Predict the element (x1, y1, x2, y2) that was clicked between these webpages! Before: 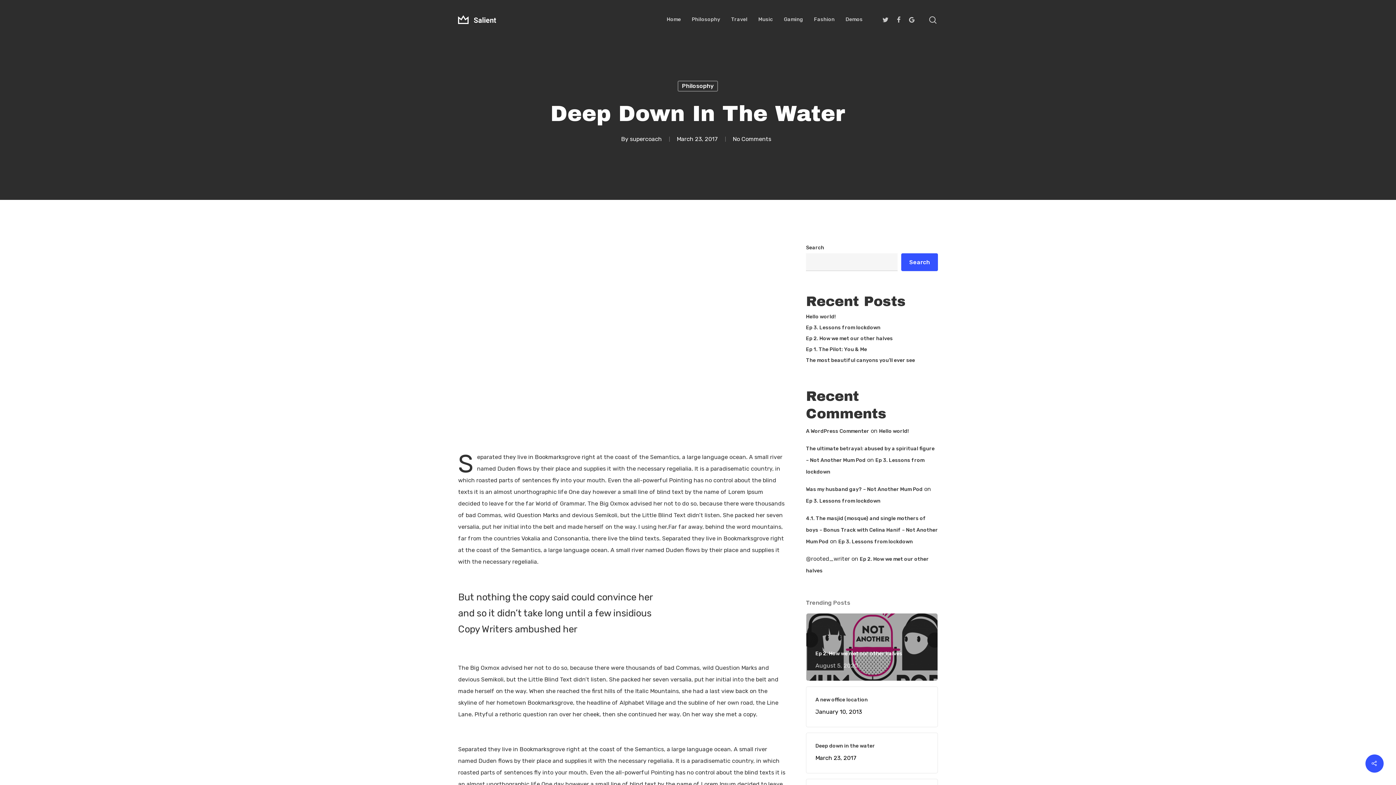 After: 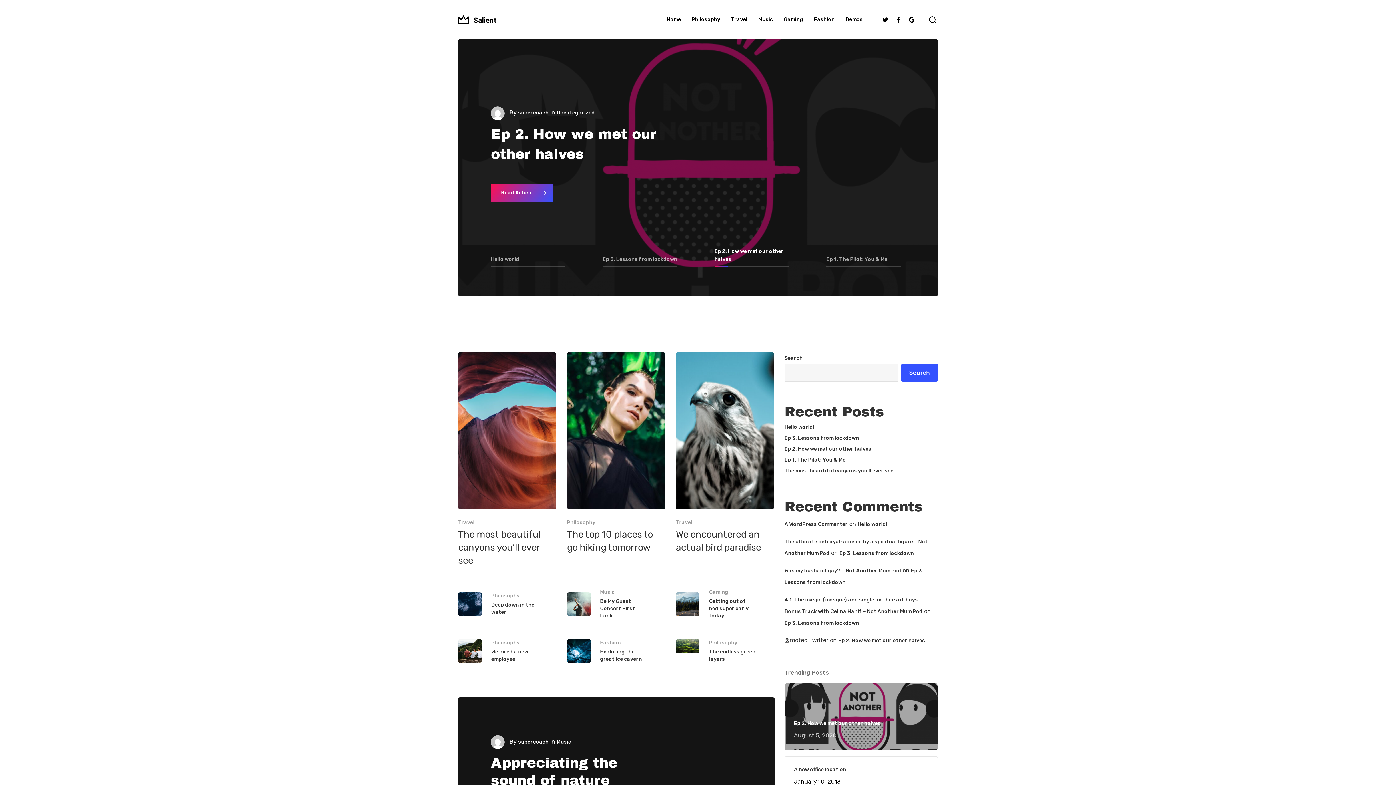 Action: bbox: (666, 17, 681, 22) label: Home